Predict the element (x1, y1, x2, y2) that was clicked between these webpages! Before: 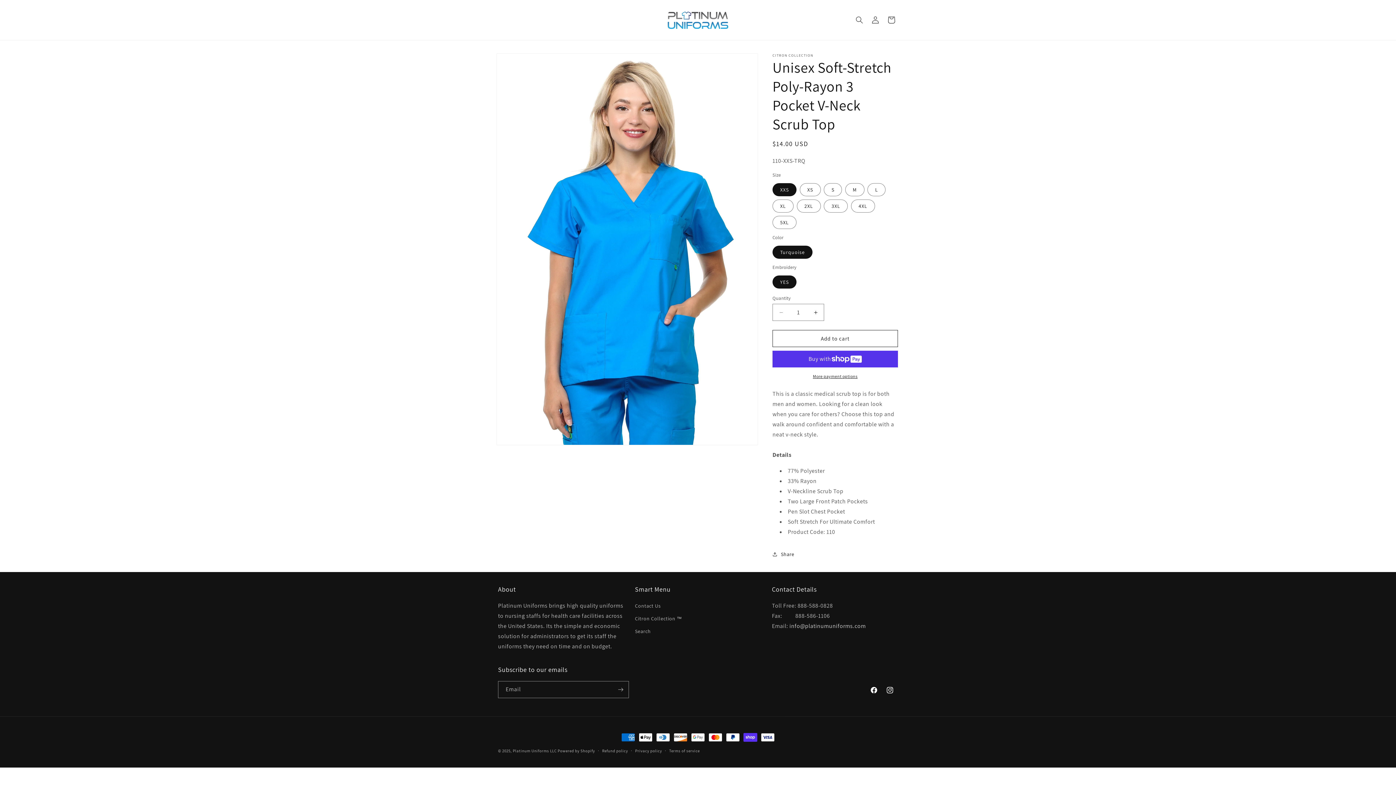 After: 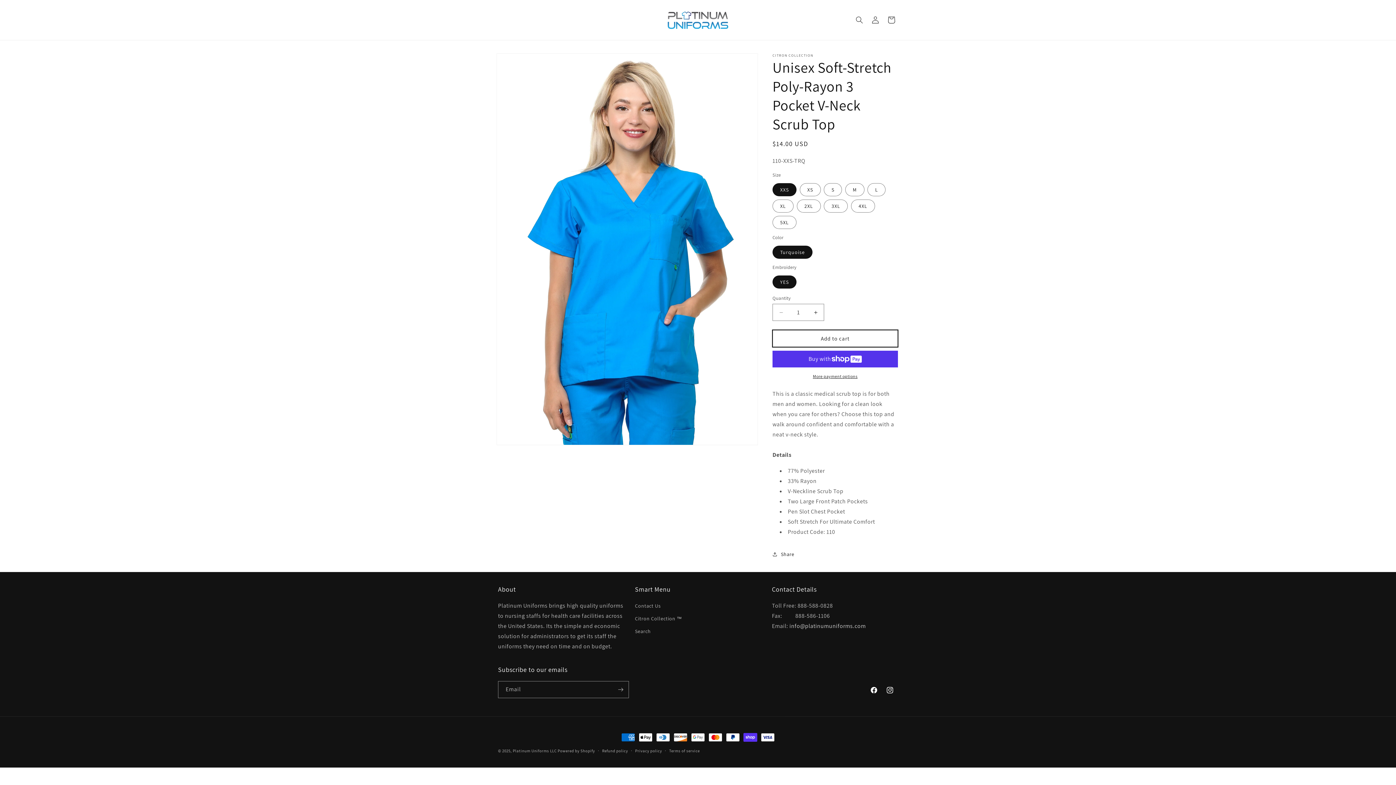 Action: label: Add to cart bbox: (772, 330, 898, 347)